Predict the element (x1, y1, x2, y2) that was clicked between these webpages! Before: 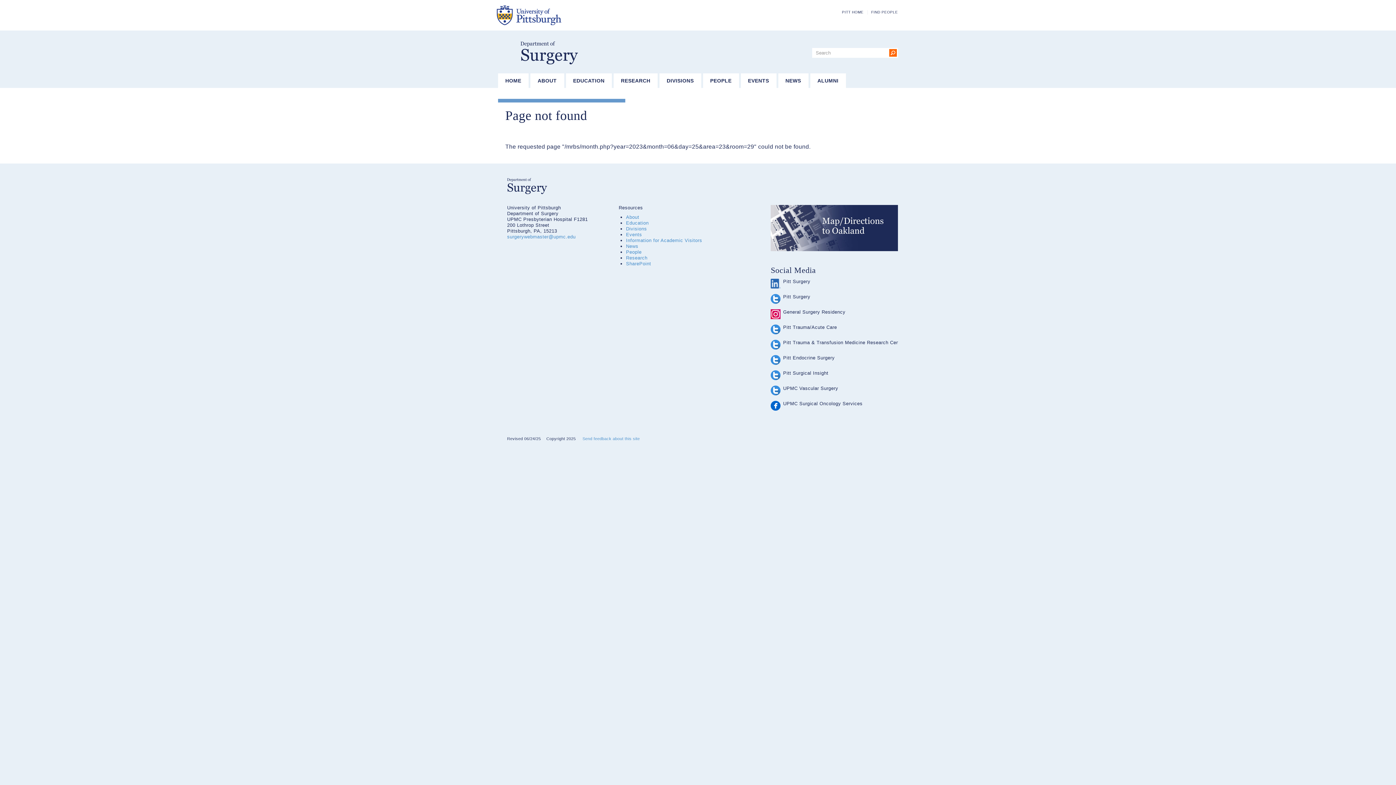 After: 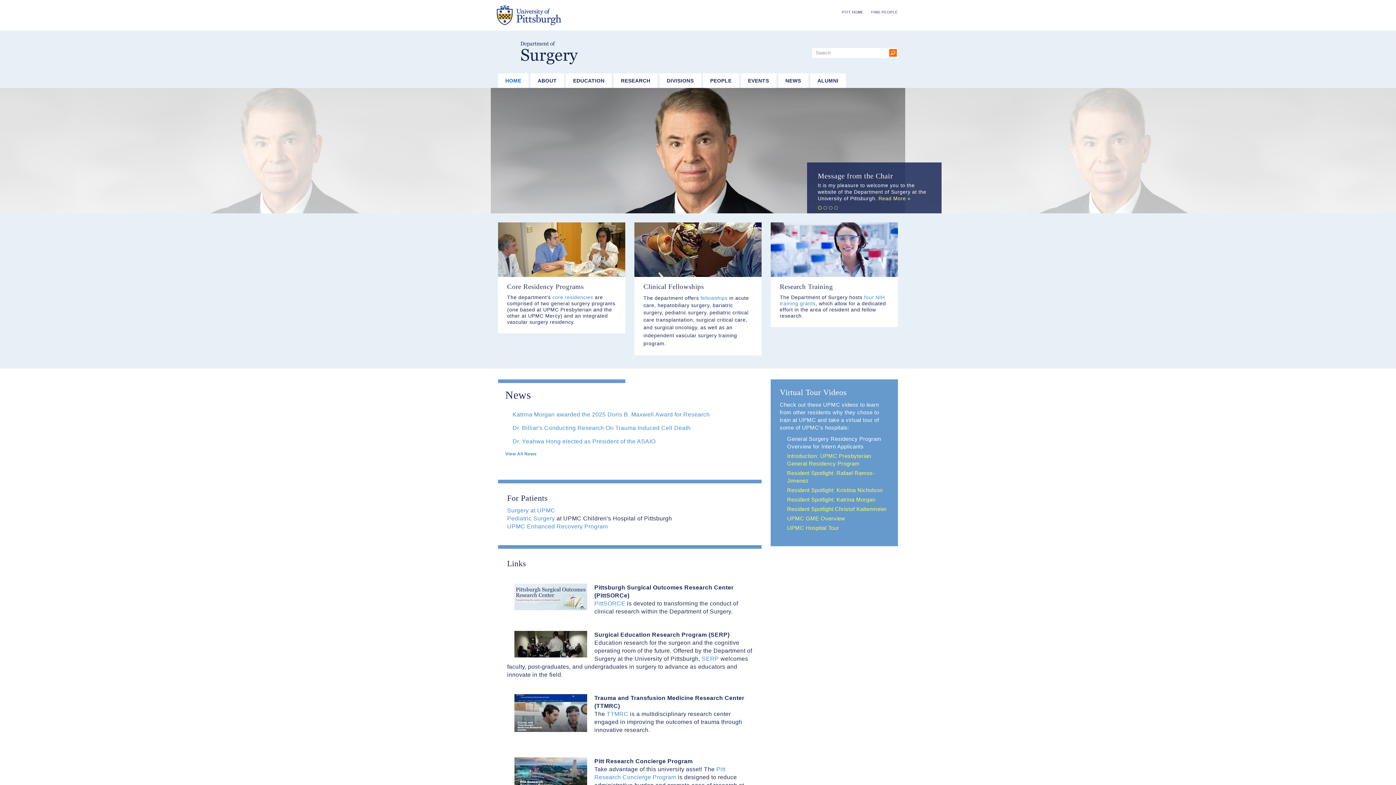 Action: bbox: (498, 73, 528, 88) label: HOME